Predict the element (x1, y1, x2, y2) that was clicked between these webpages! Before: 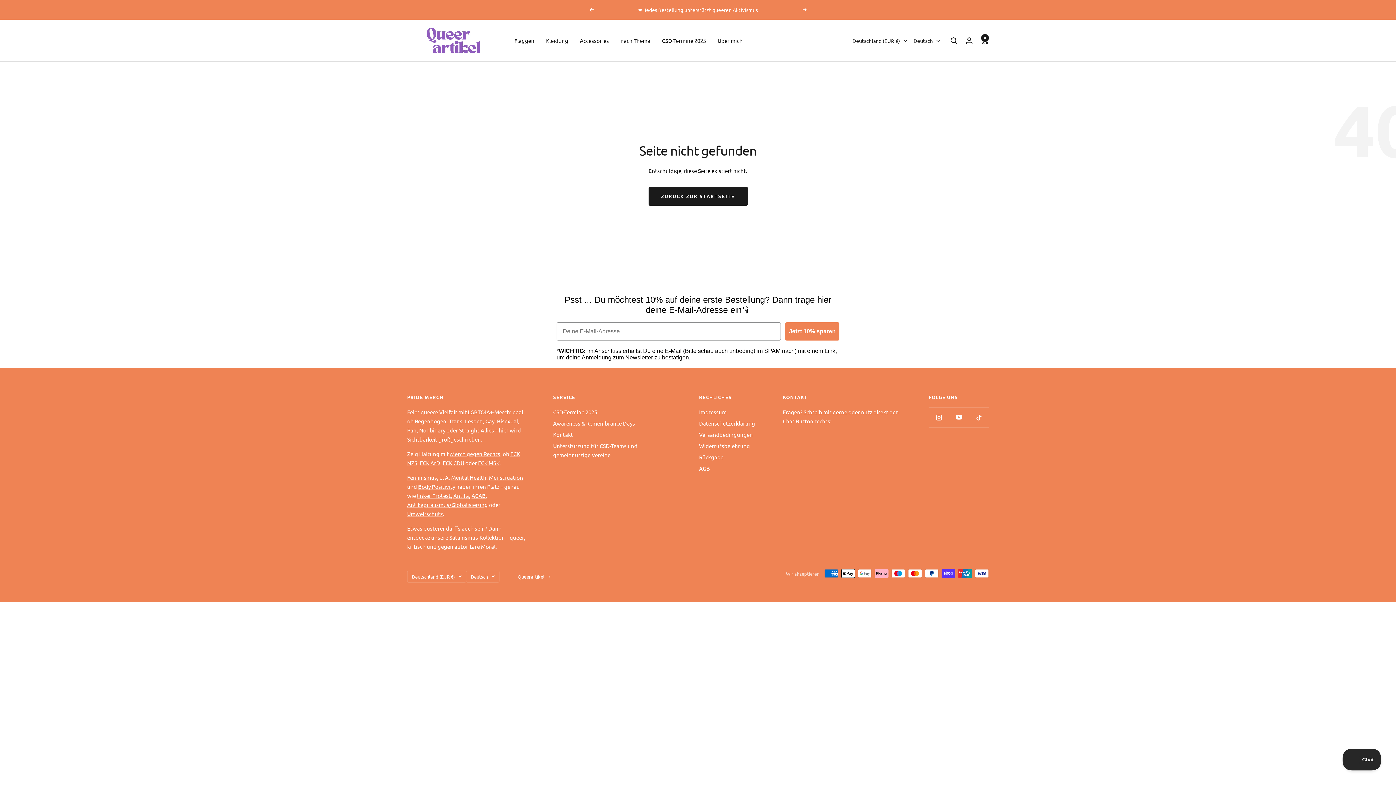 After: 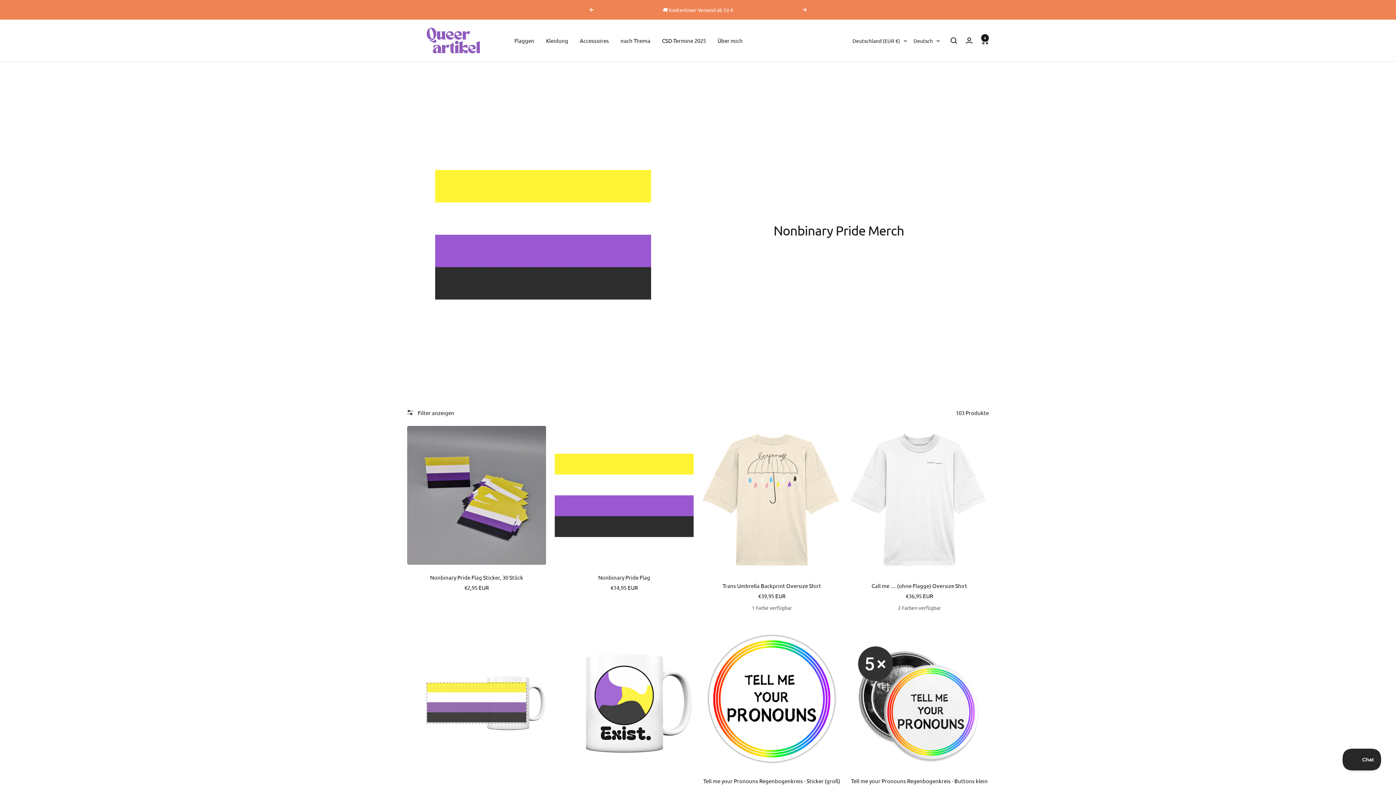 Action: bbox: (419, 426, 445, 433) label: Nonbinary